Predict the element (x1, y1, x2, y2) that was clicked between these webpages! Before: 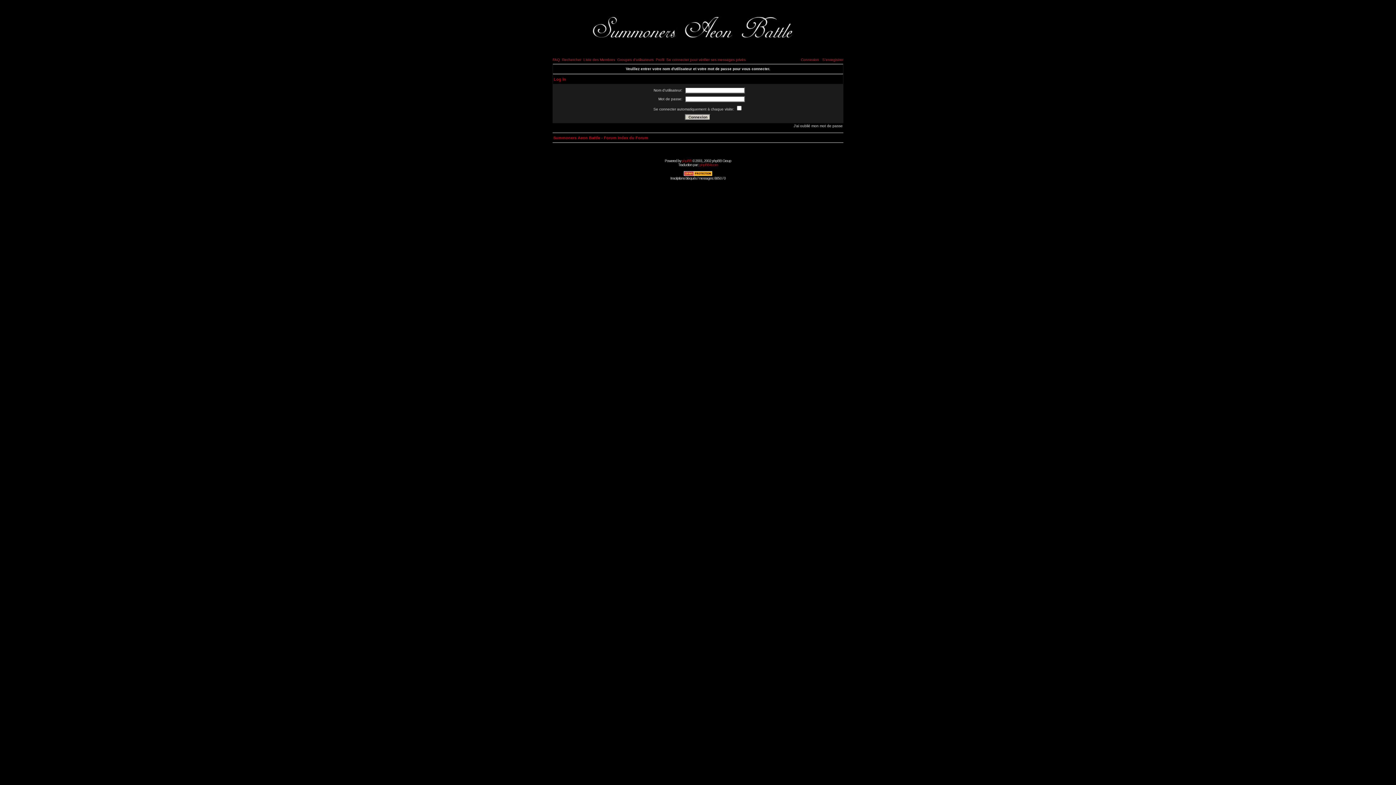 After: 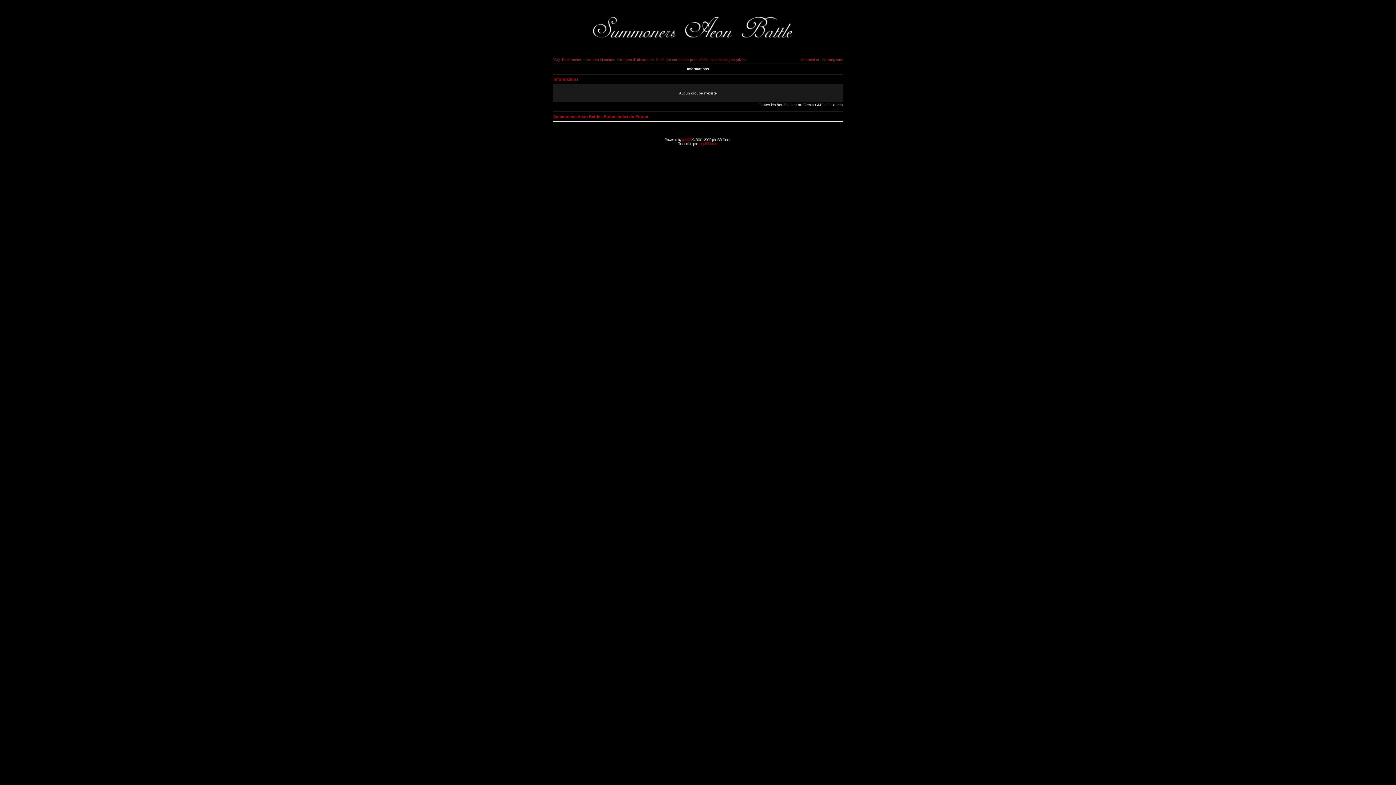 Action: bbox: (617, 57, 653, 61) label: Groupes d'utilisateurs